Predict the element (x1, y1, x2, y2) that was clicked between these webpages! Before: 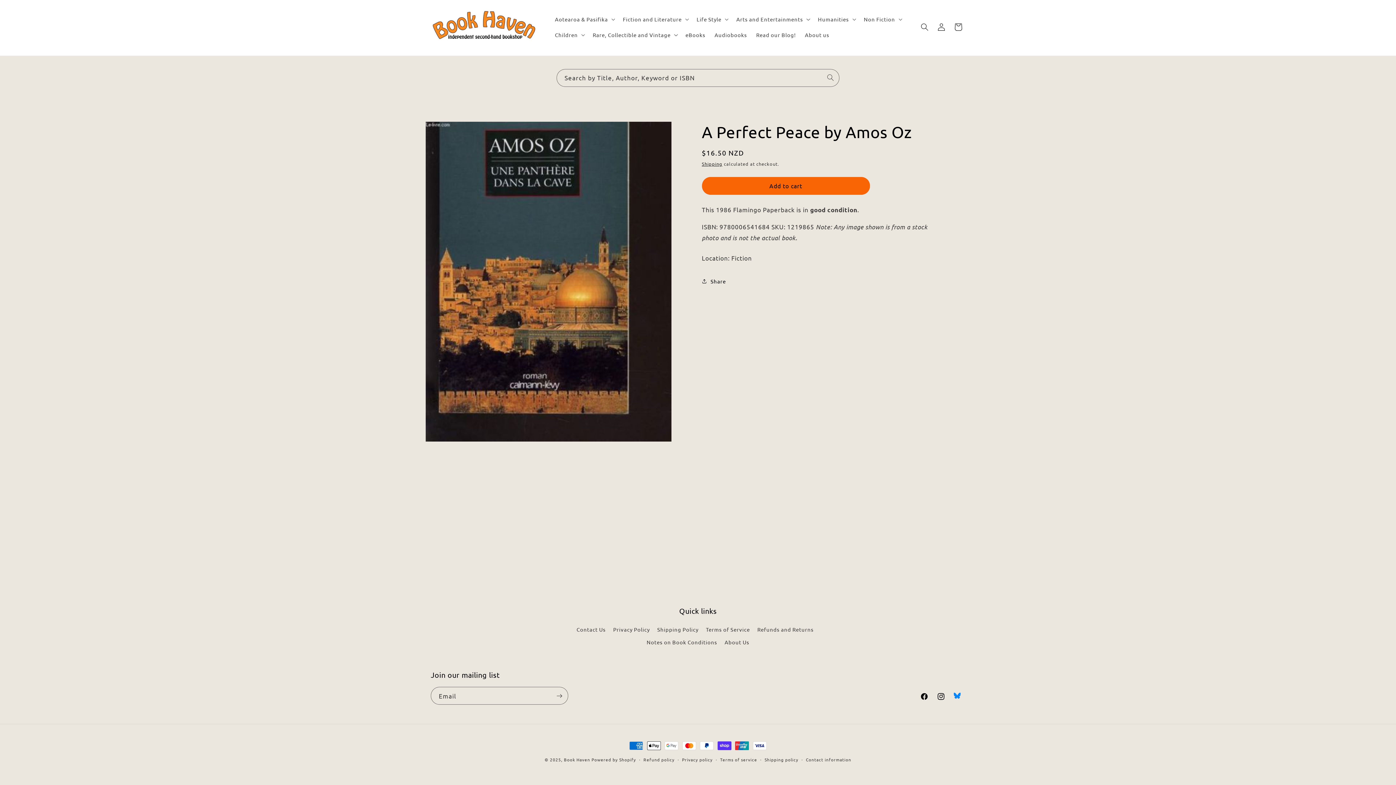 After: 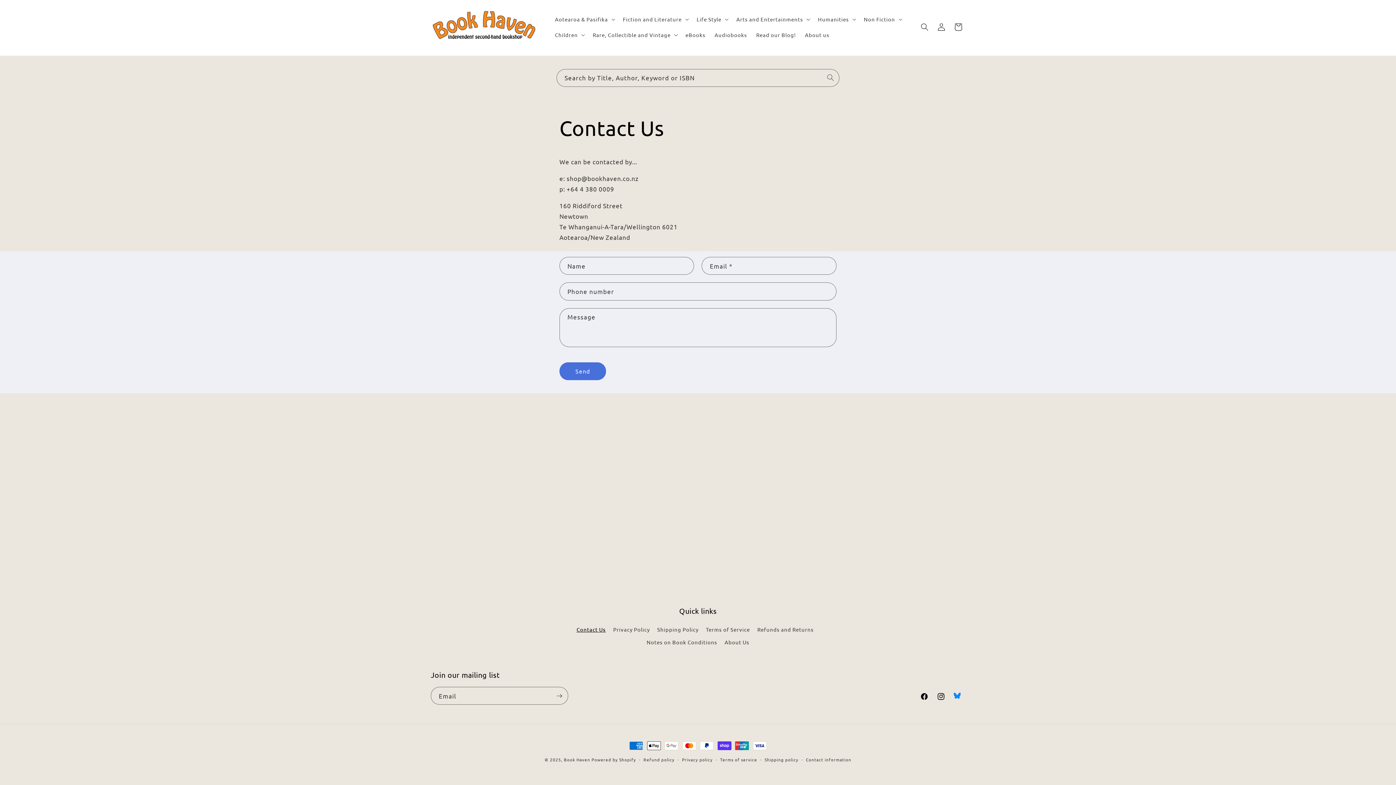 Action: label: Contact Us bbox: (576, 625, 605, 636)